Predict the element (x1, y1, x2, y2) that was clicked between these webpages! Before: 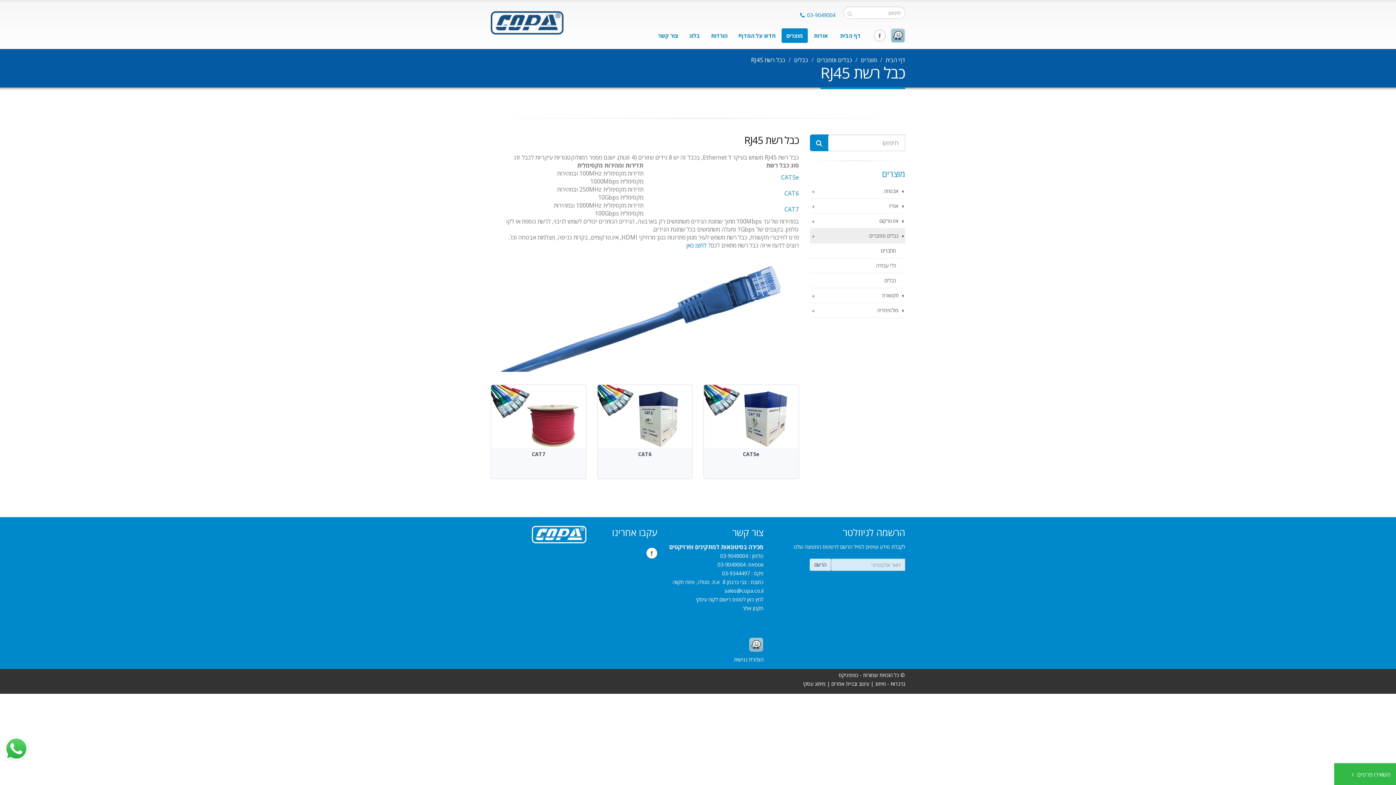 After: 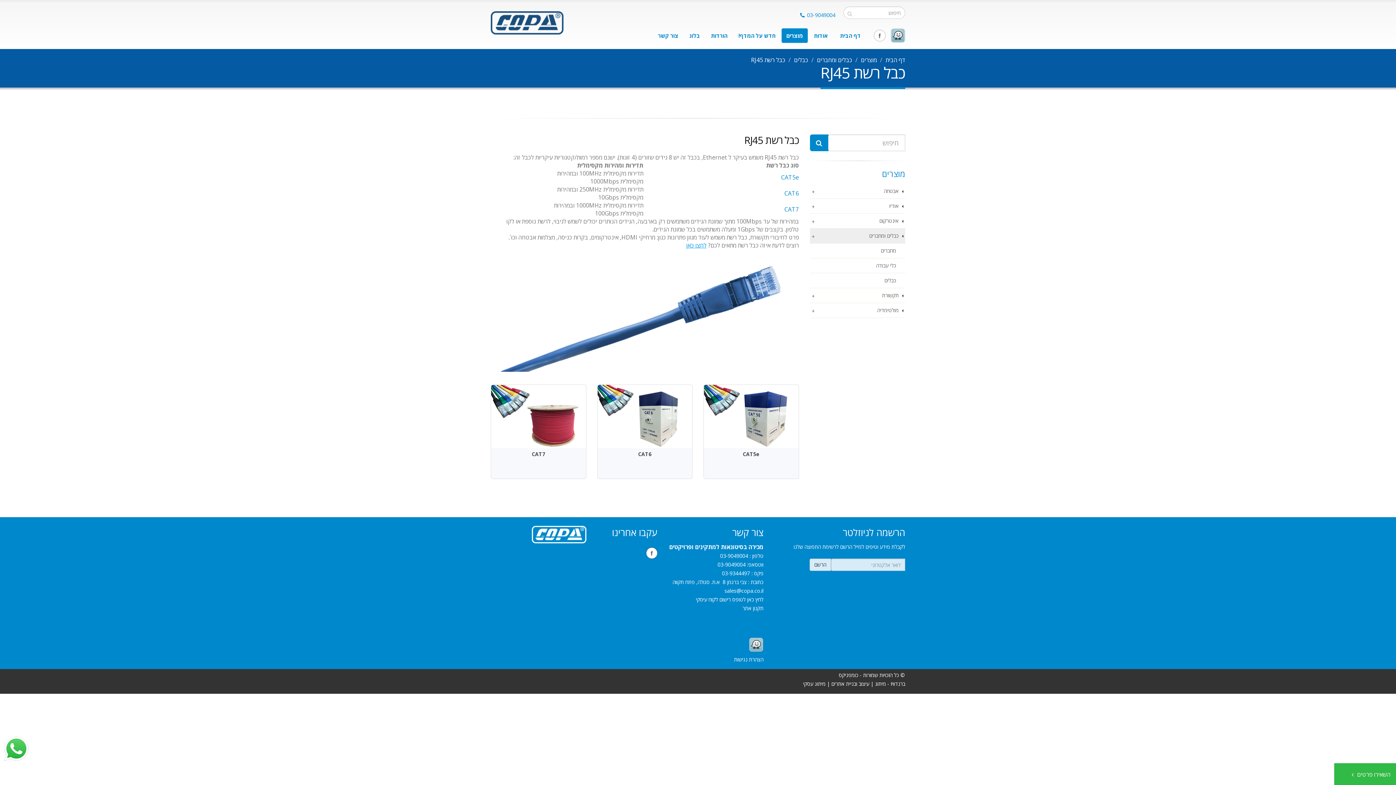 Action: bbox: (490, 241, 799, 315) label: לחצו כאן
